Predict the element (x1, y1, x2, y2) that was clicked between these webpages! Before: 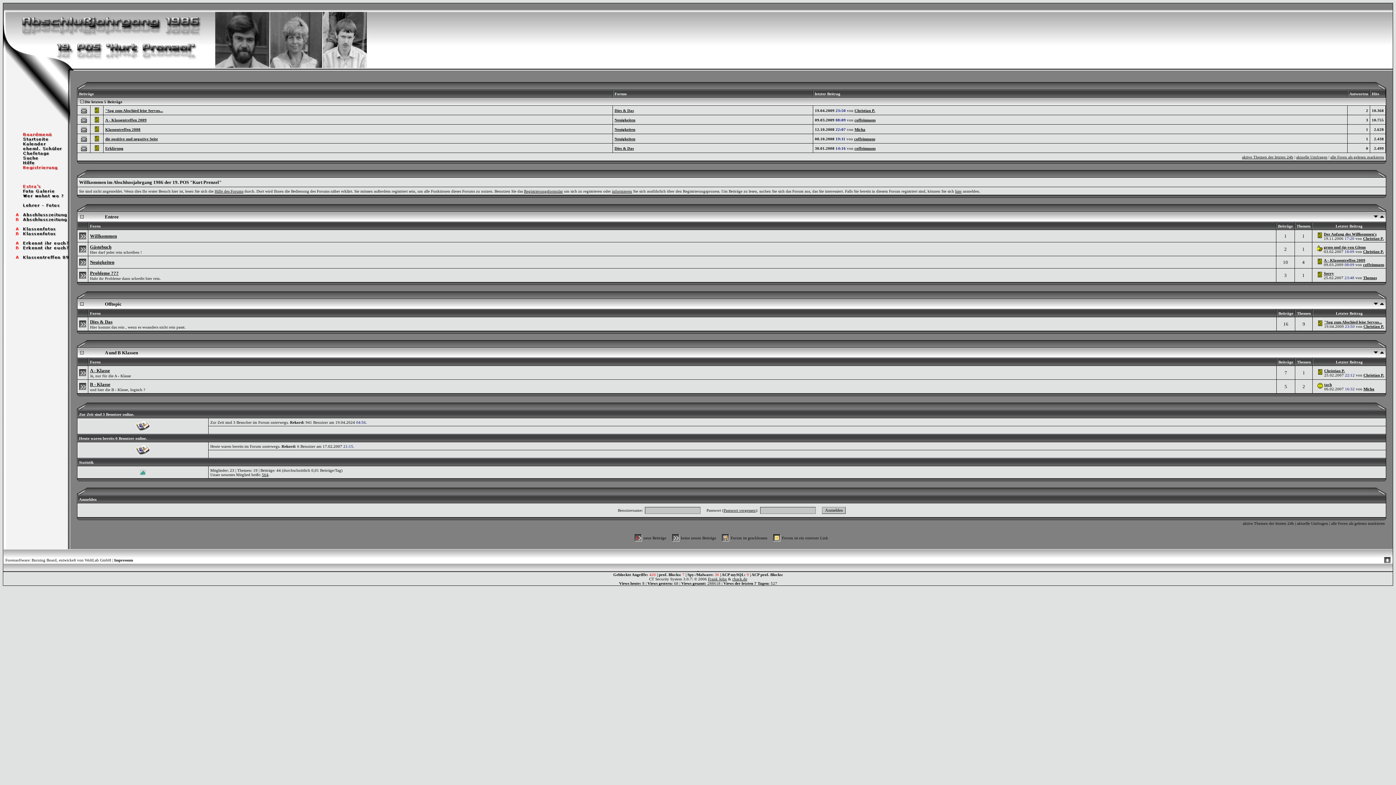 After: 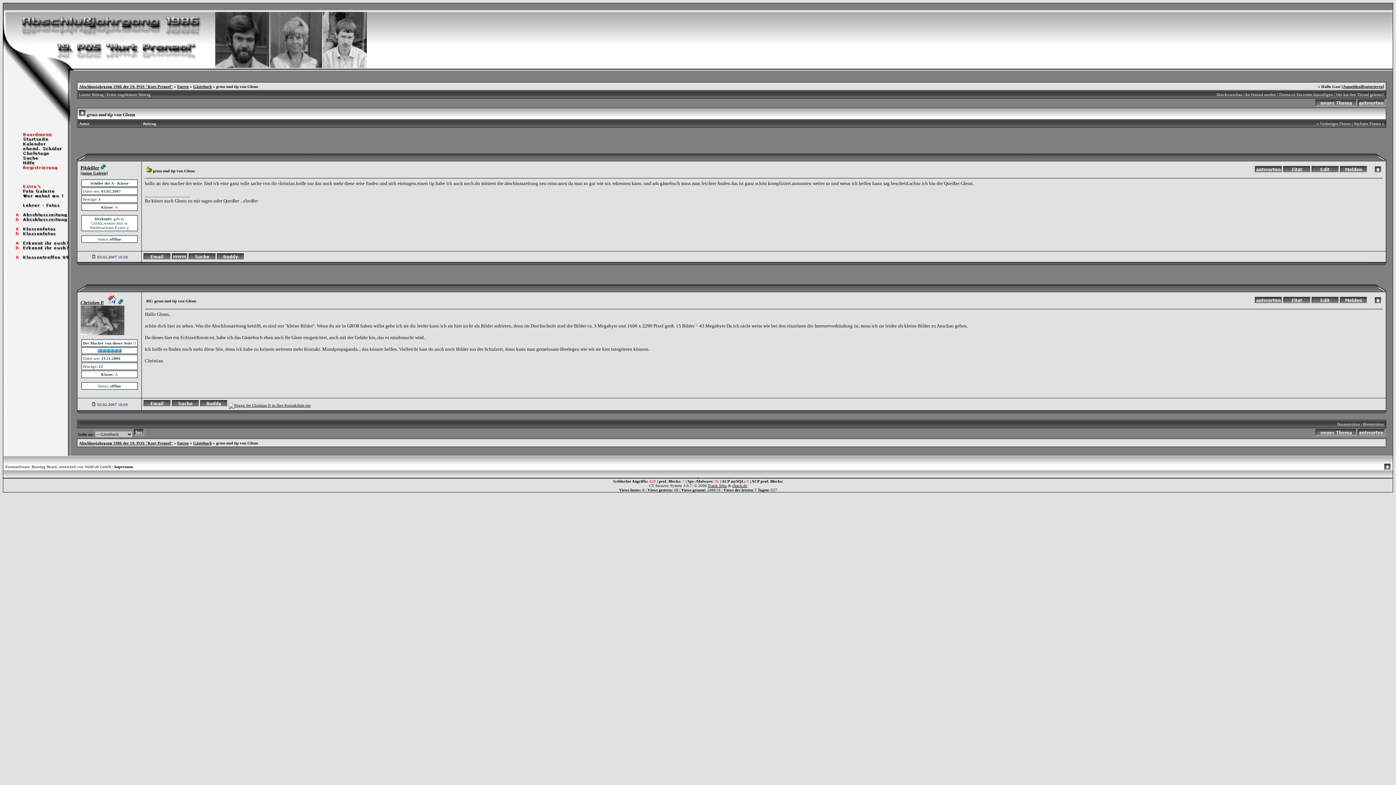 Action: label: gruss und tip von Glenn bbox: (1324, 245, 1366, 249)